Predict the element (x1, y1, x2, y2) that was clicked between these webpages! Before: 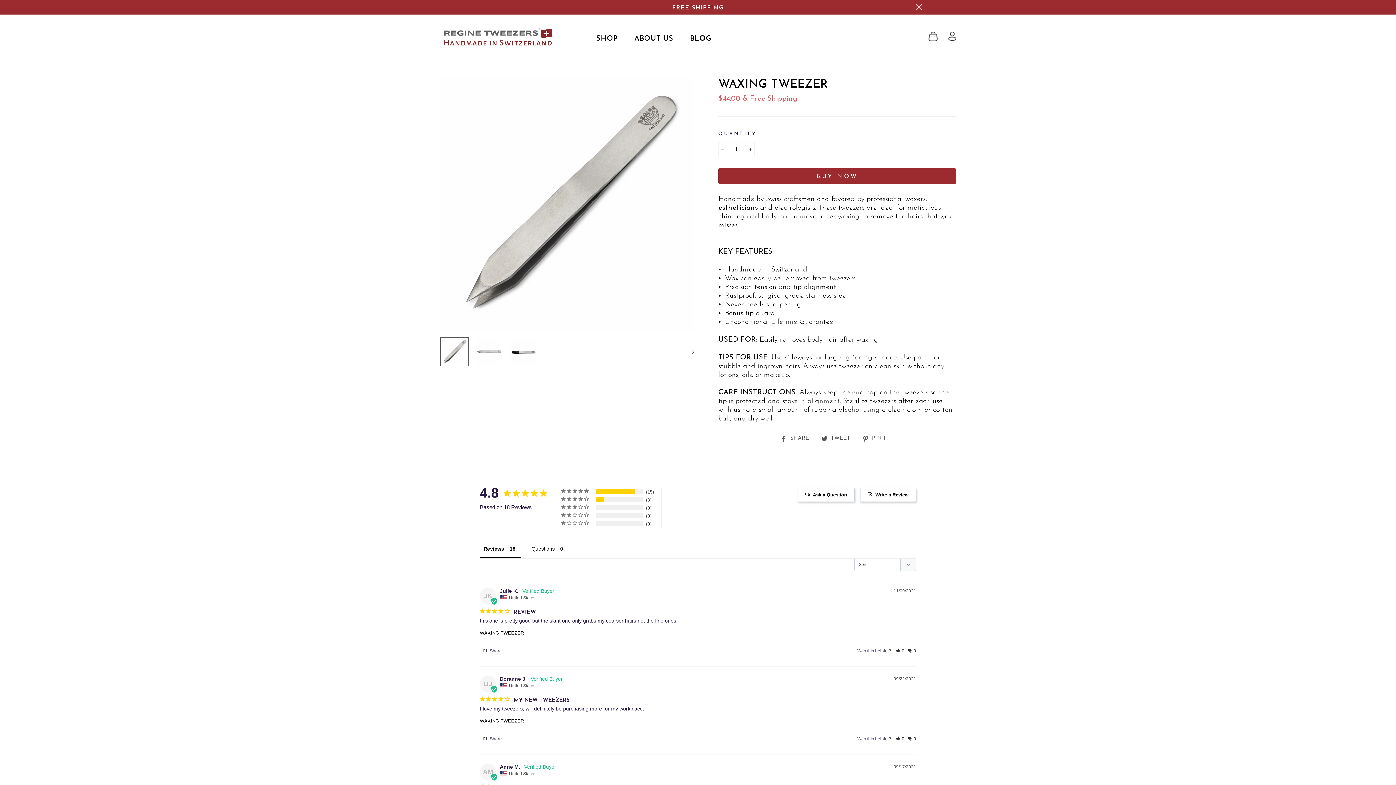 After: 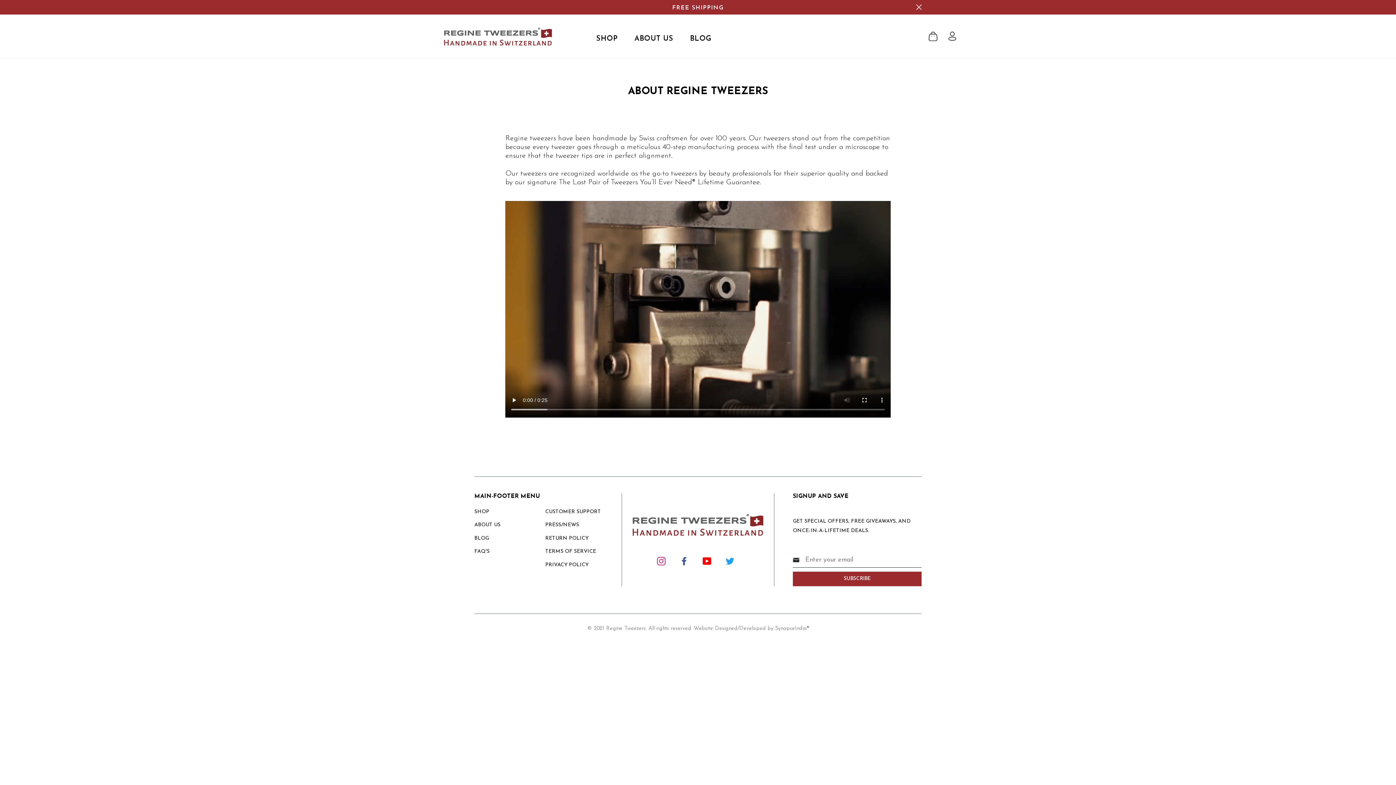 Action: label: ABOUT US bbox: (627, 34, 680, 43)